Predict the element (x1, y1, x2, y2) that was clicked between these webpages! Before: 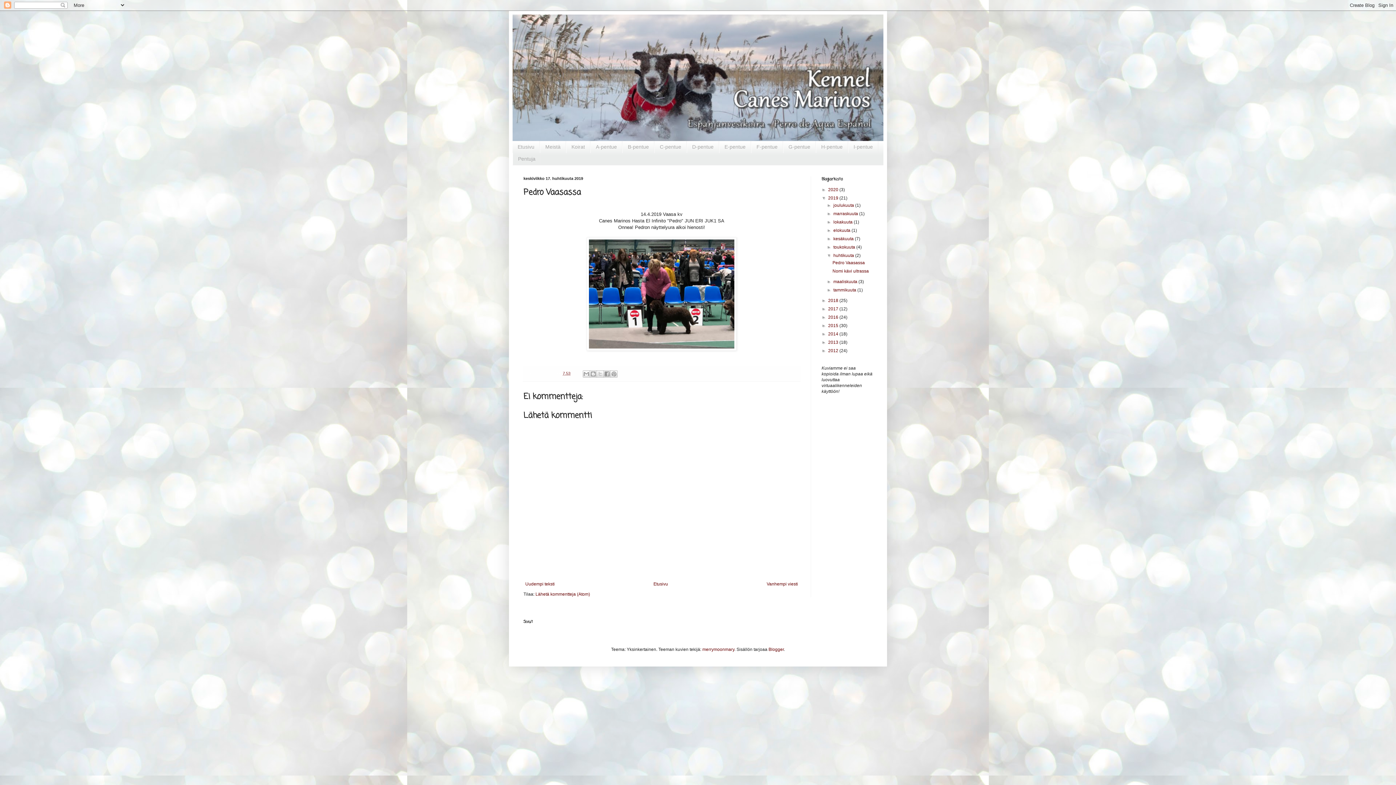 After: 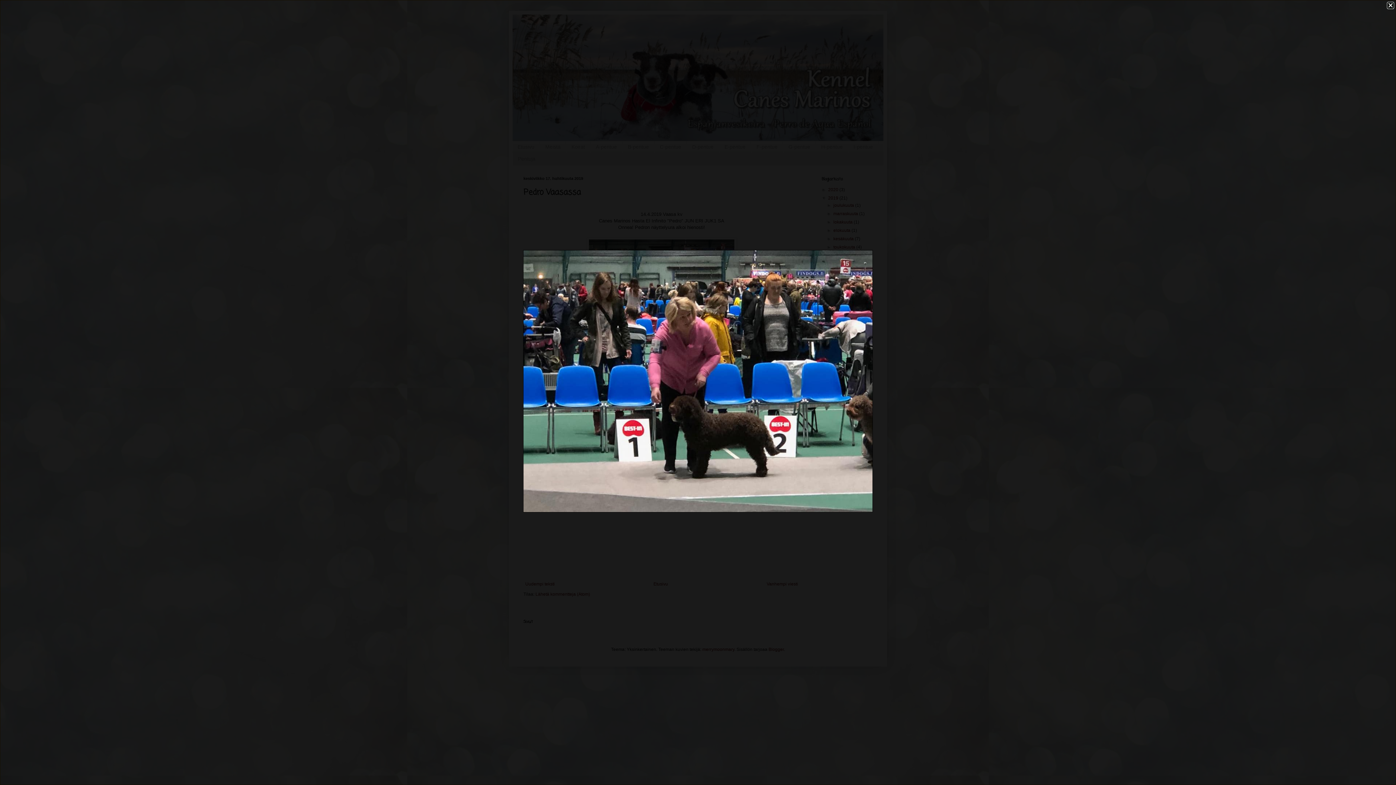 Action: bbox: (586, 346, 736, 352)